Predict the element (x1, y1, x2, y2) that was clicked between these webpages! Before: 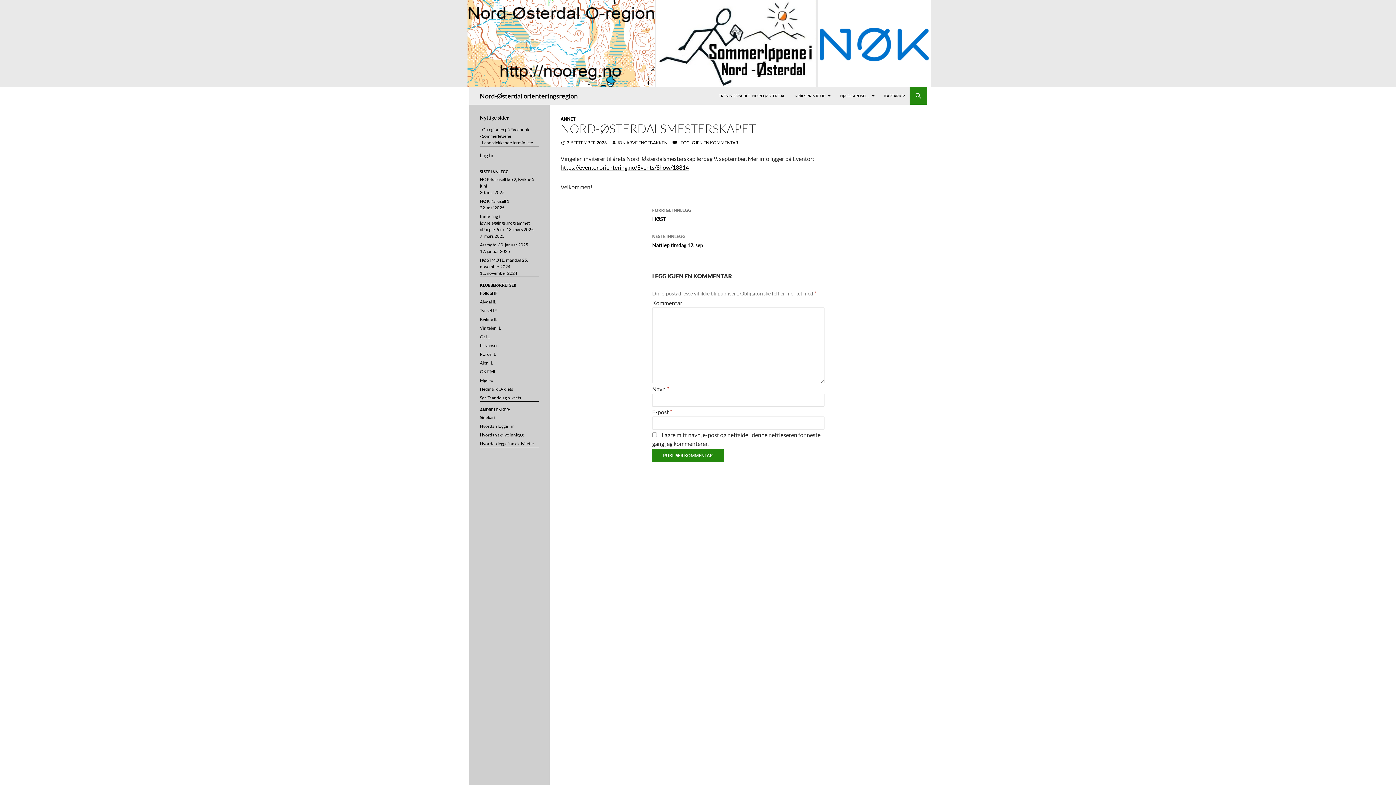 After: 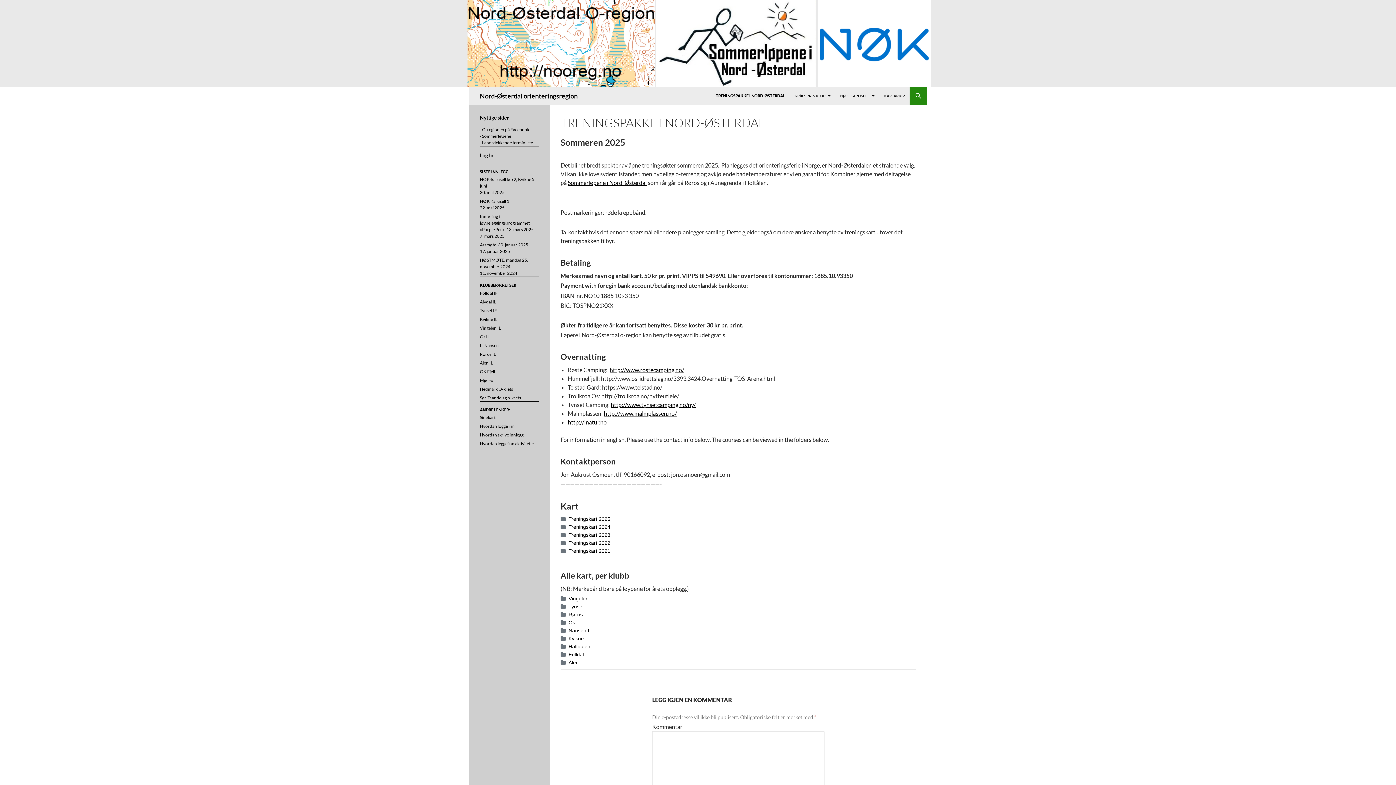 Action: bbox: (714, 87, 789, 104) label: TRENINGSPAKKE I NORD-ØSTERDAL